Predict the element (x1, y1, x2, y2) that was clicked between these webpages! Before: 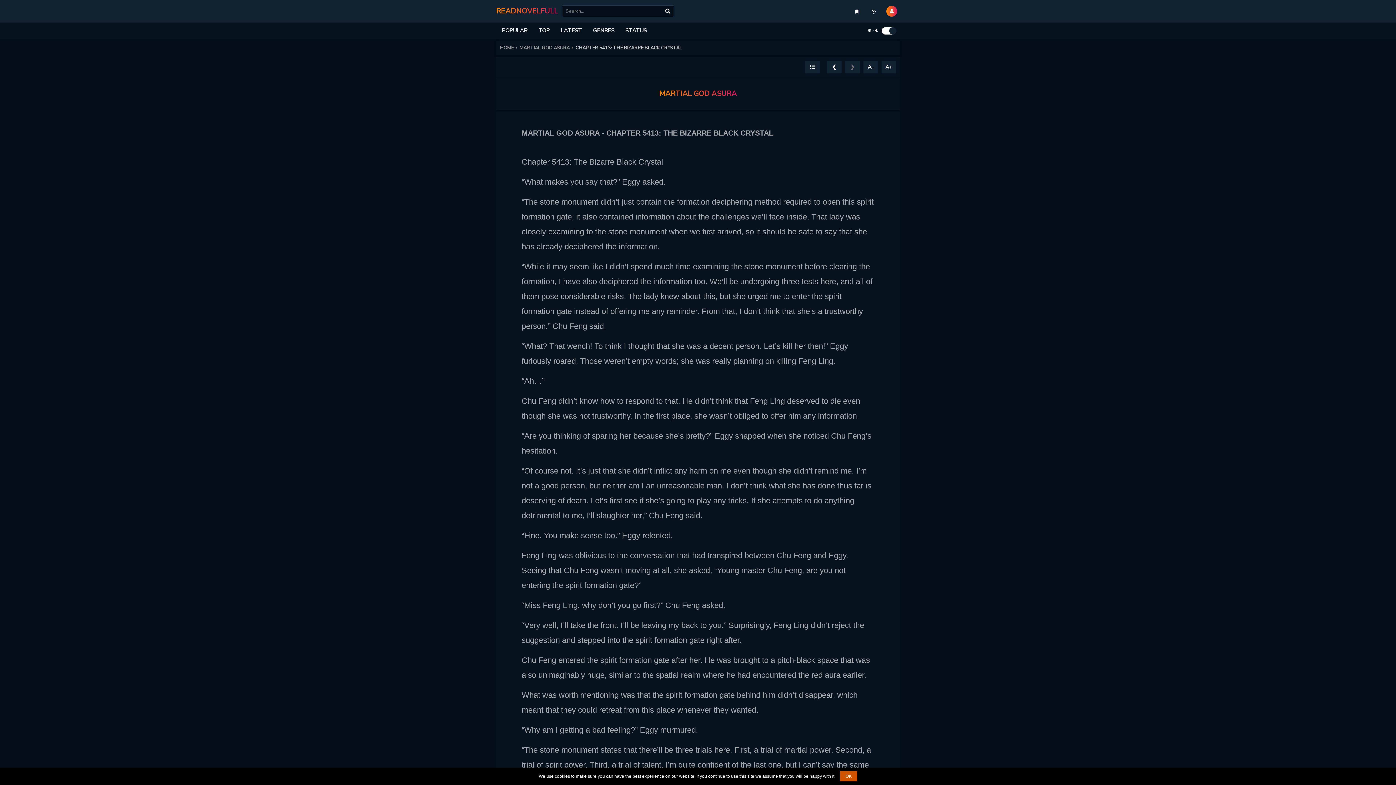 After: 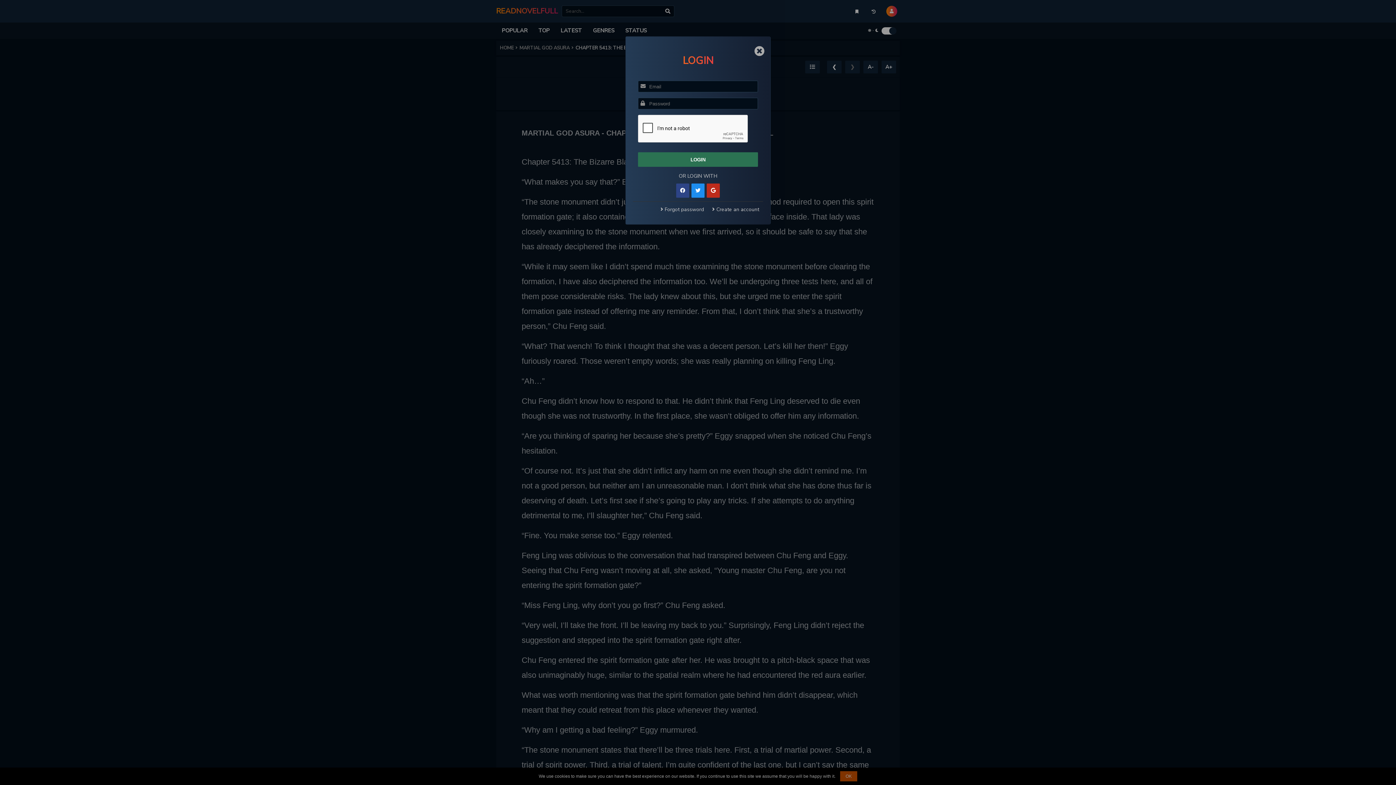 Action: bbox: (886, 5, 897, 16)